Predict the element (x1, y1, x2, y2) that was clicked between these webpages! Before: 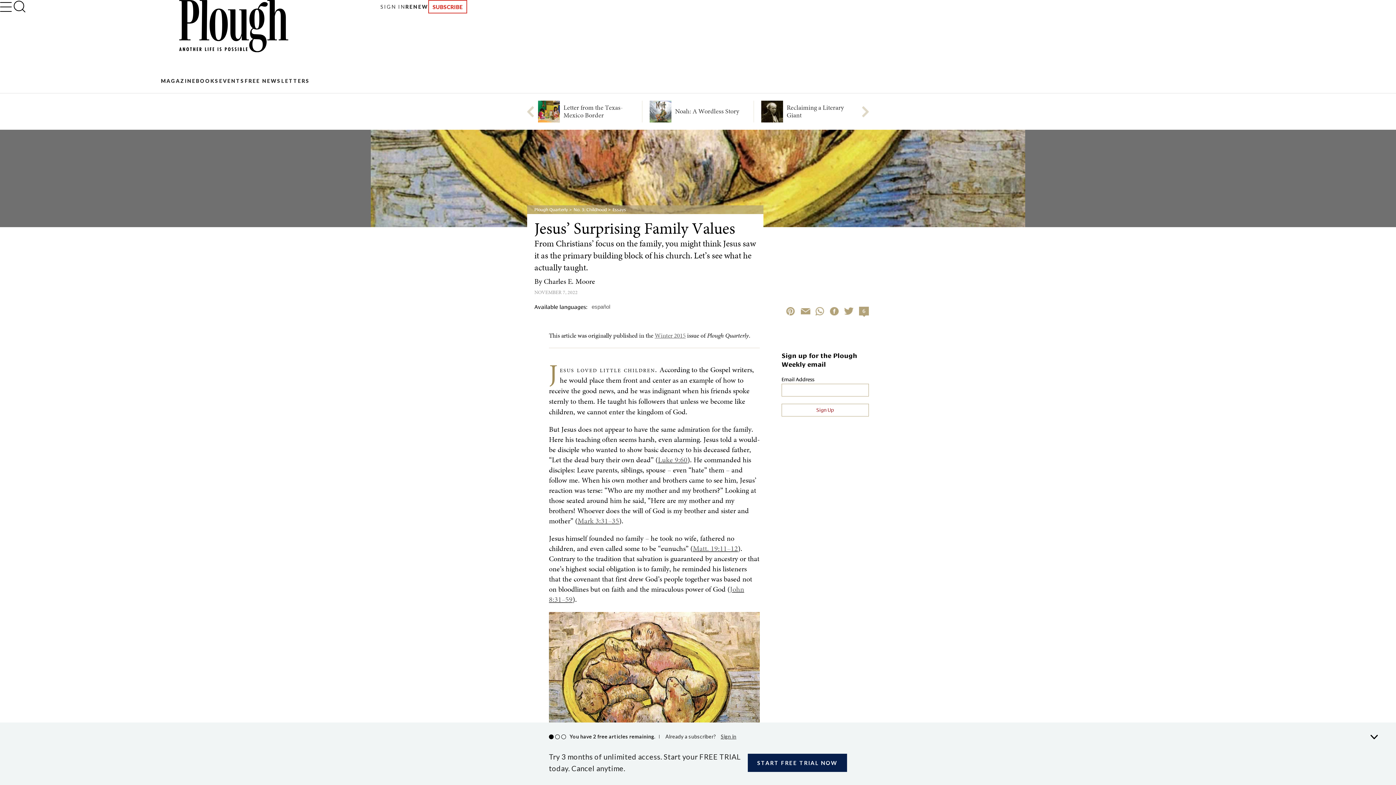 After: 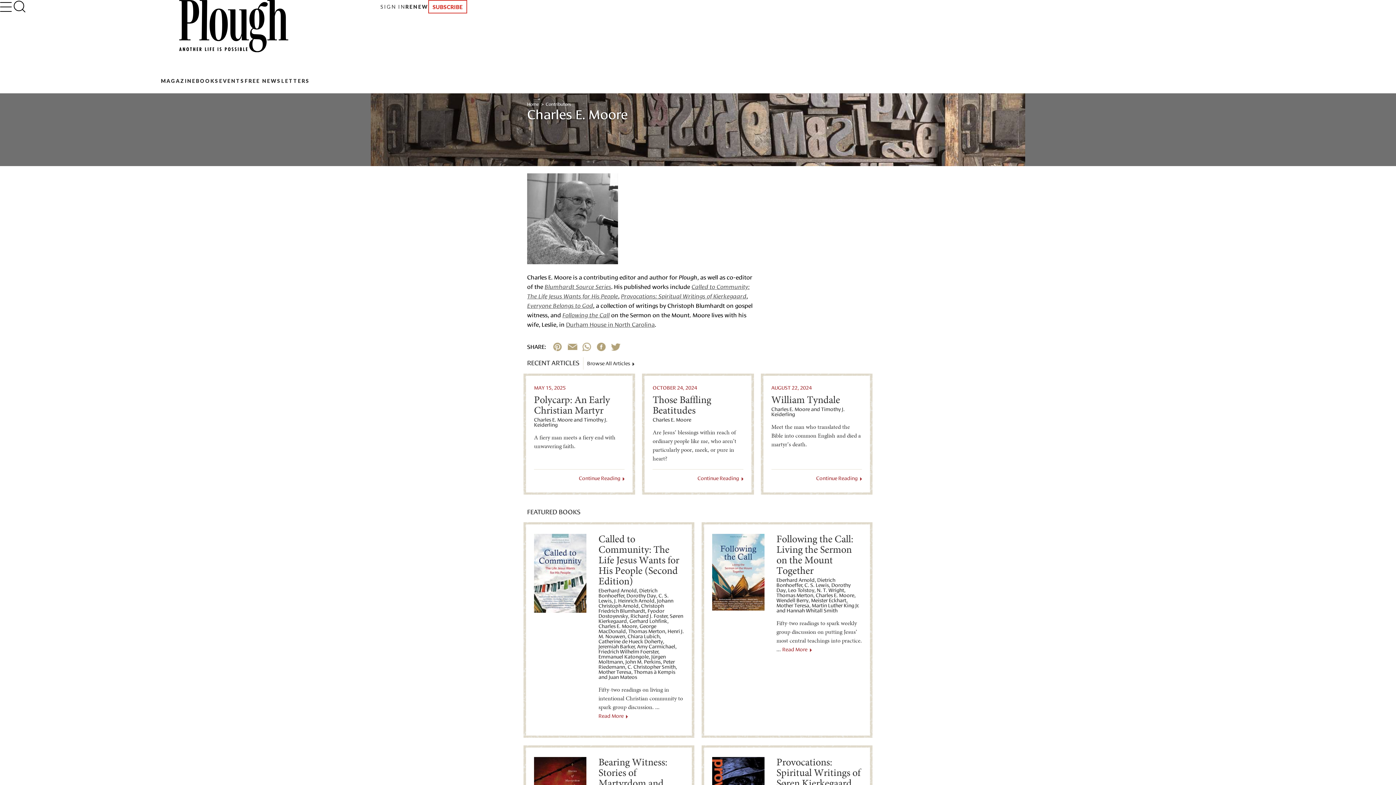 Action: bbox: (544, 285, 595, 295) label: Charles E. Moore